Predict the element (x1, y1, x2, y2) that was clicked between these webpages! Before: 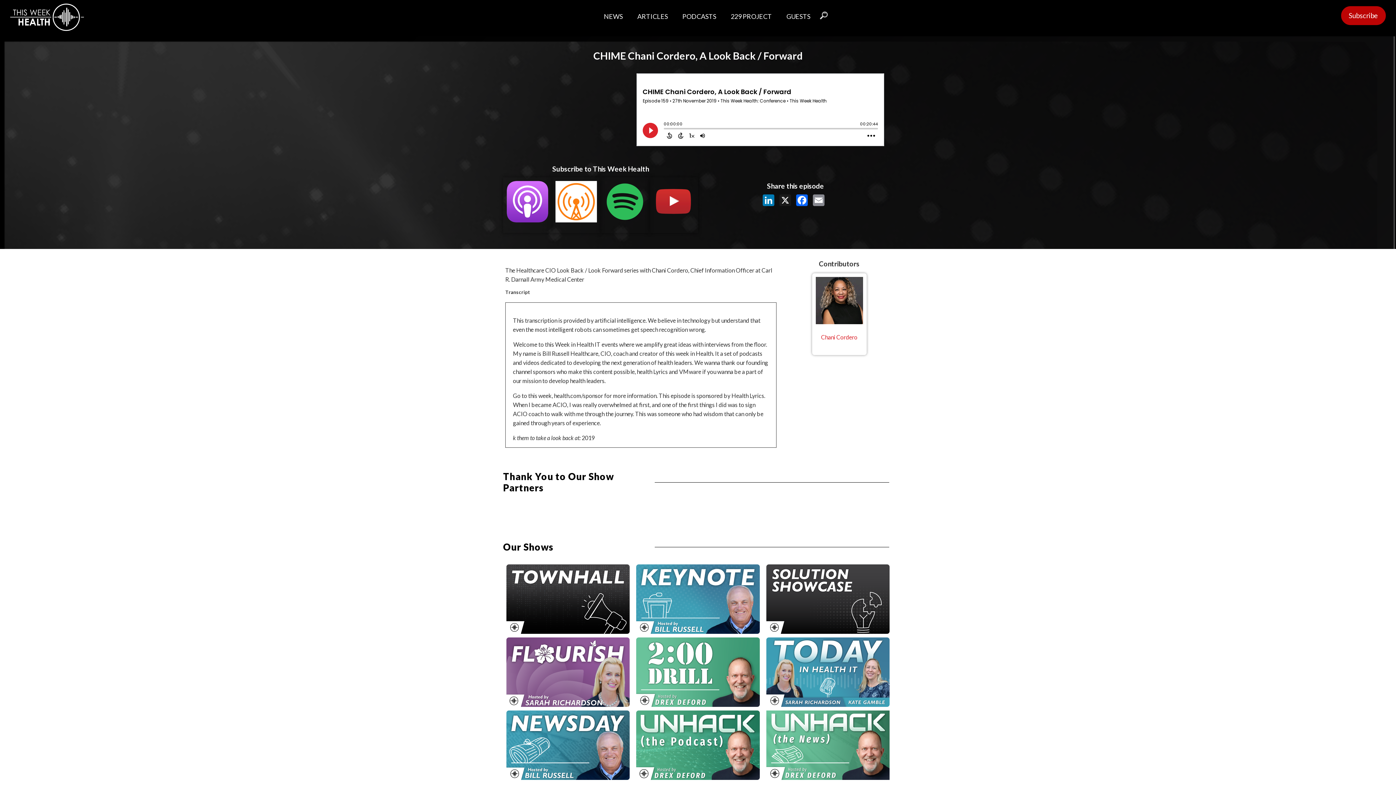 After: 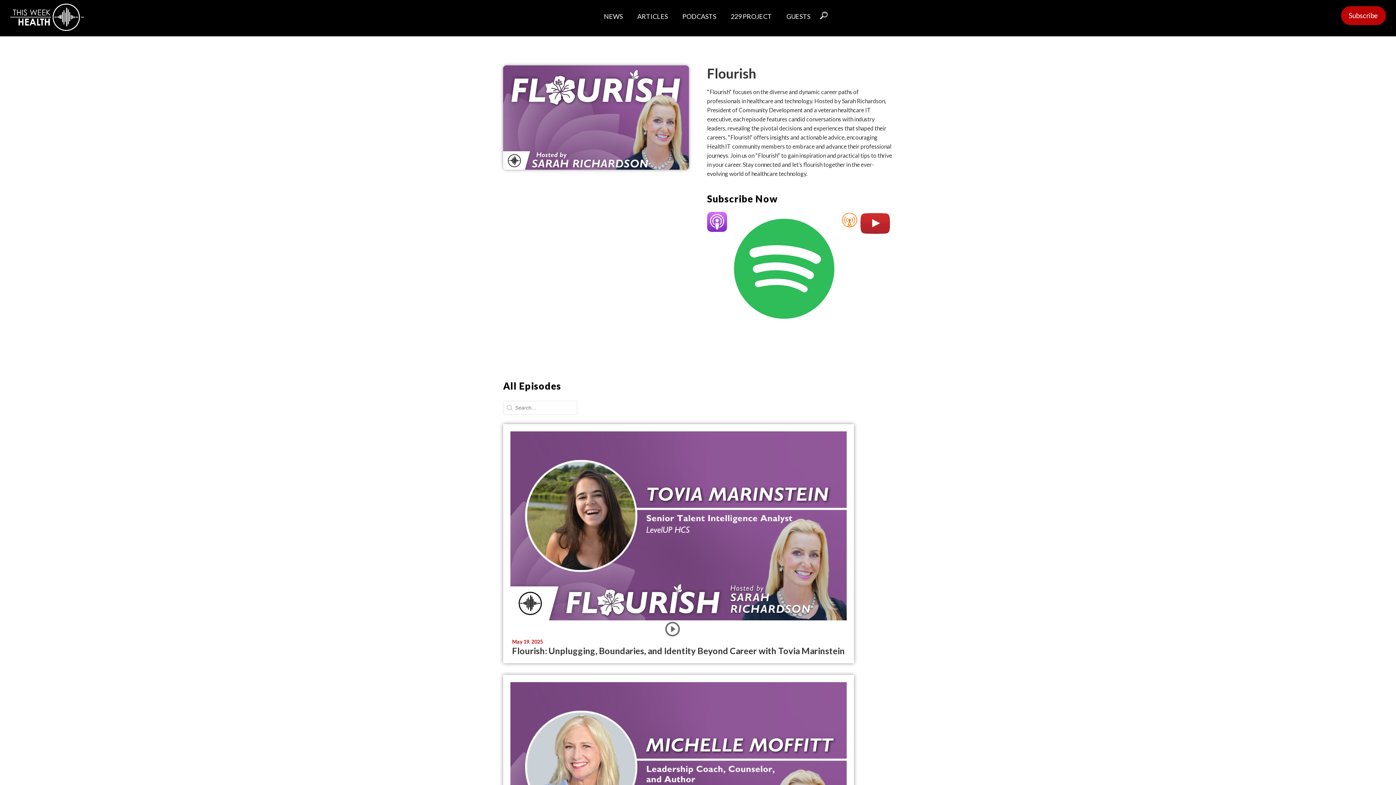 Action: bbox: (503, 634, 633, 707)